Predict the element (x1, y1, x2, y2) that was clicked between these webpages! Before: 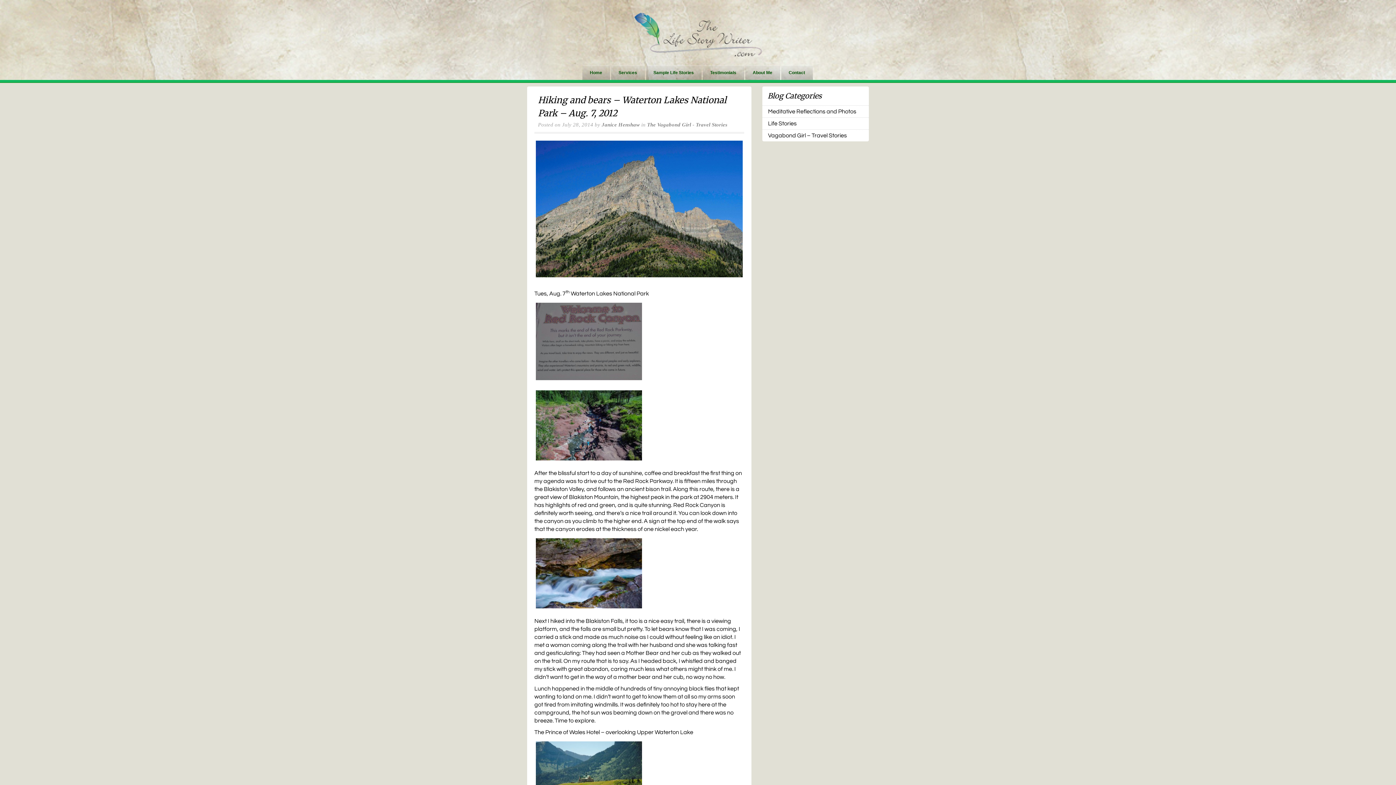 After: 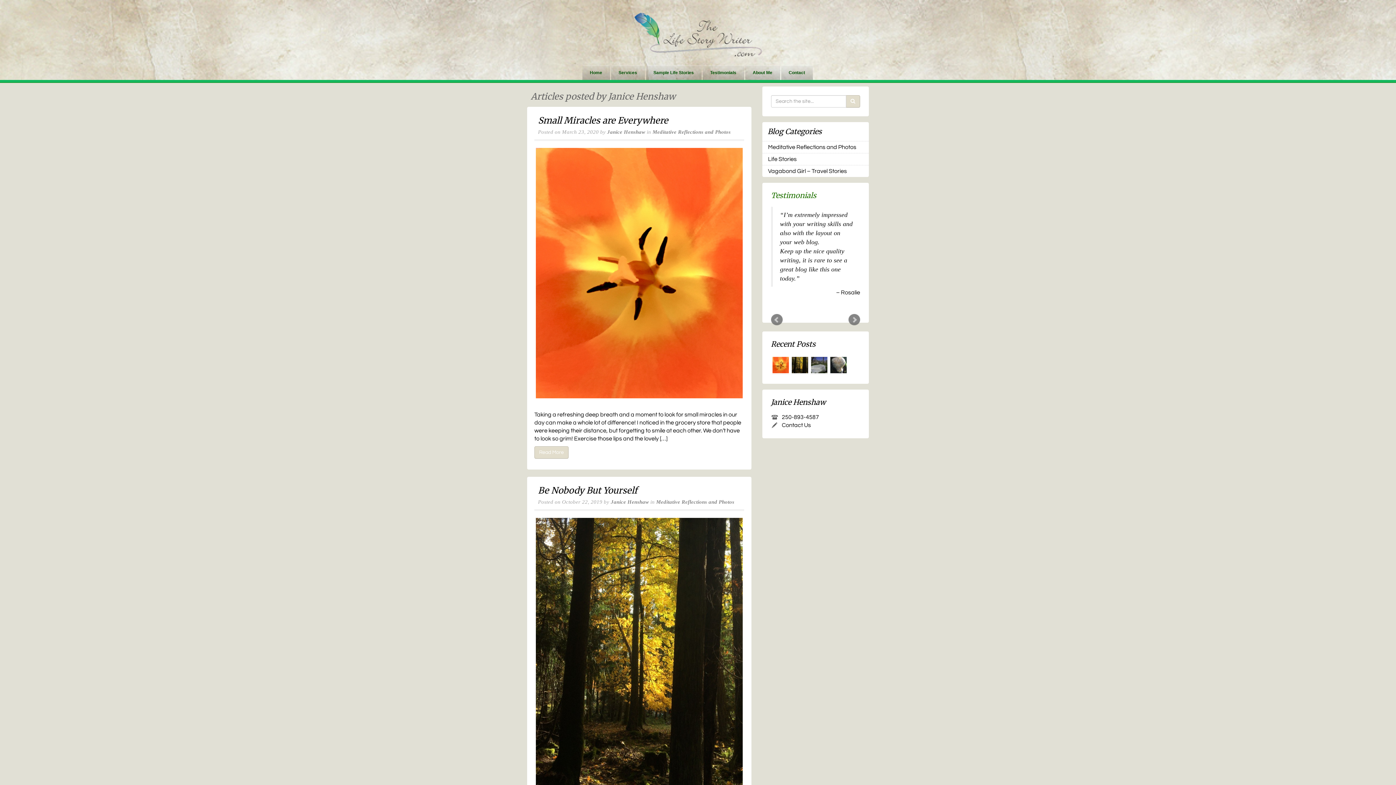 Action: bbox: (601, 121, 640, 127) label: Janice Henshaw